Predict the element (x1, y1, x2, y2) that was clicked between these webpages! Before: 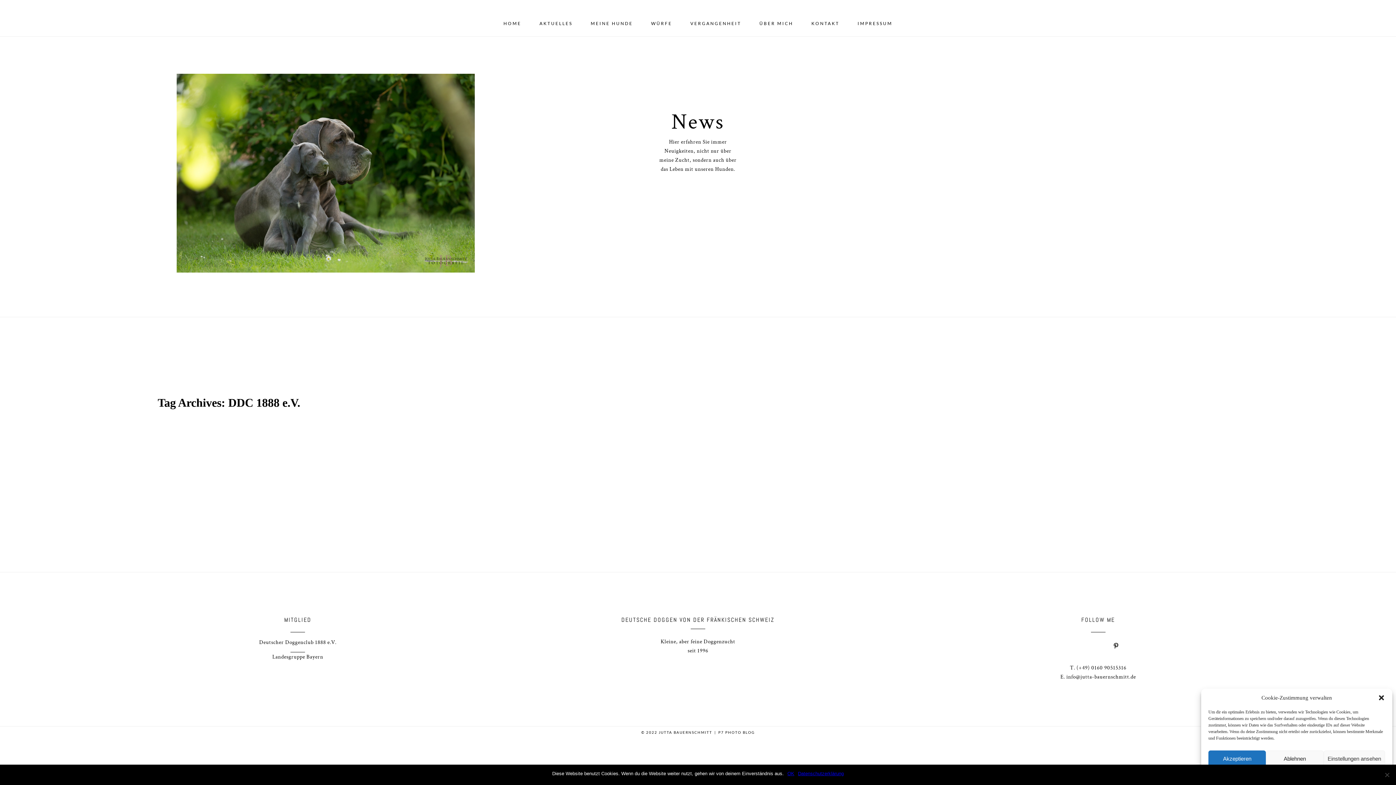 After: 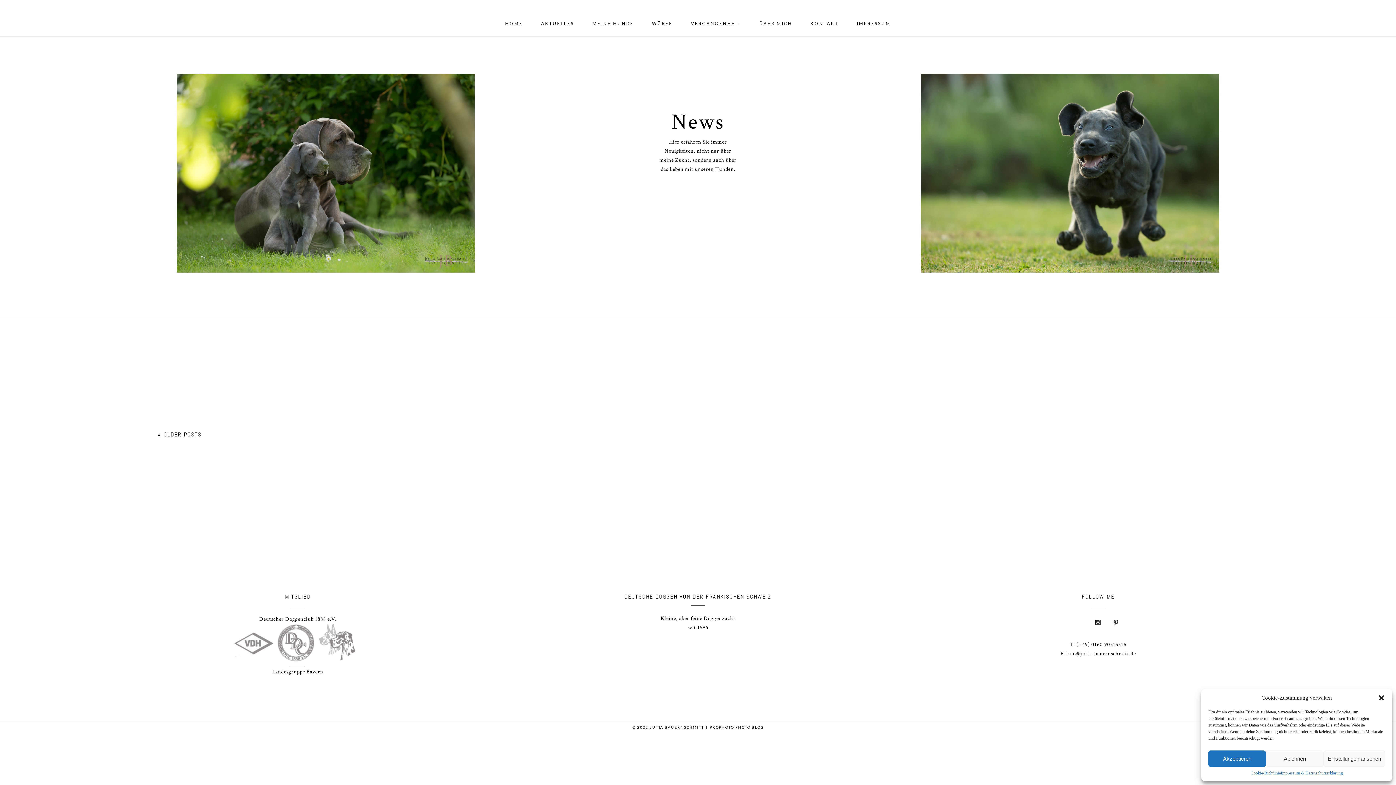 Action: bbox: (539, 20, 572, 26) label: AKTUELLES